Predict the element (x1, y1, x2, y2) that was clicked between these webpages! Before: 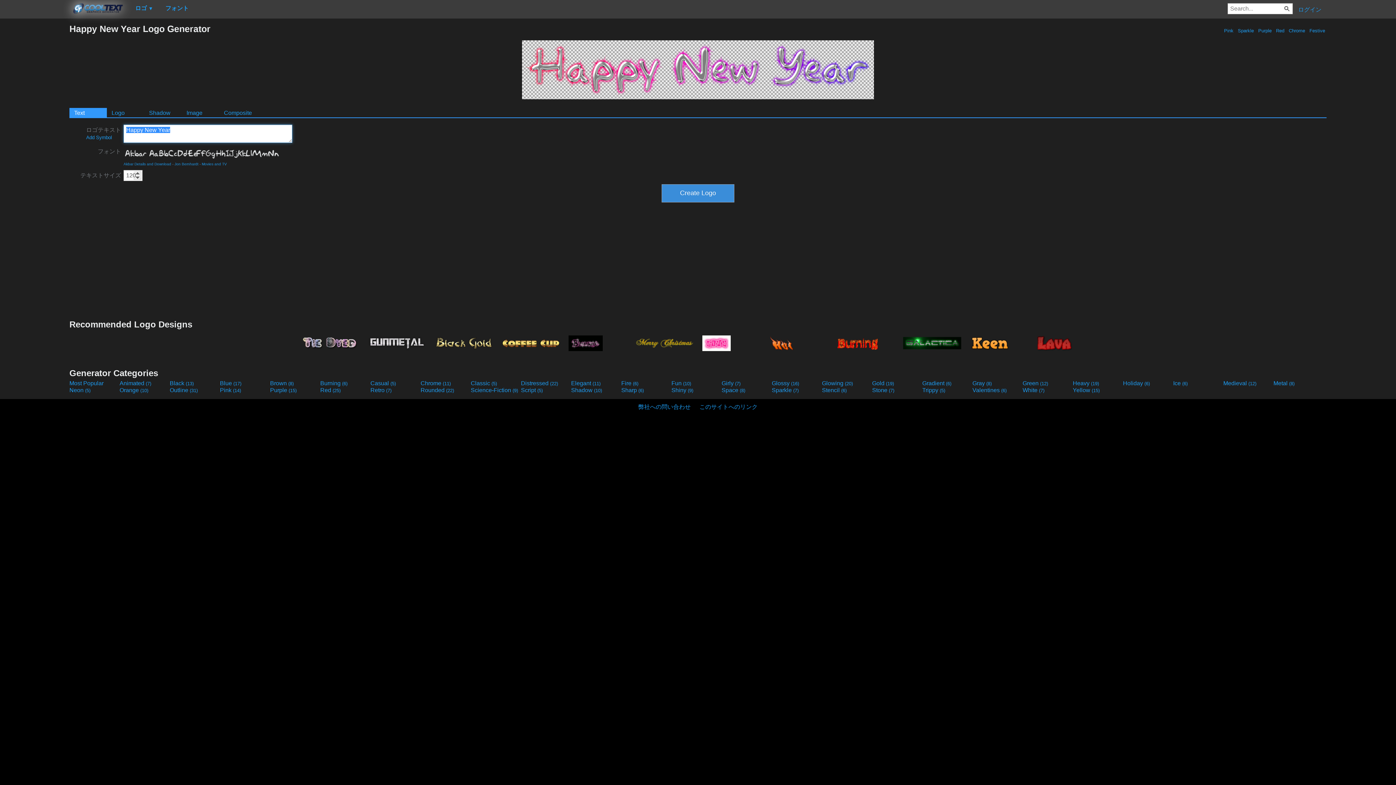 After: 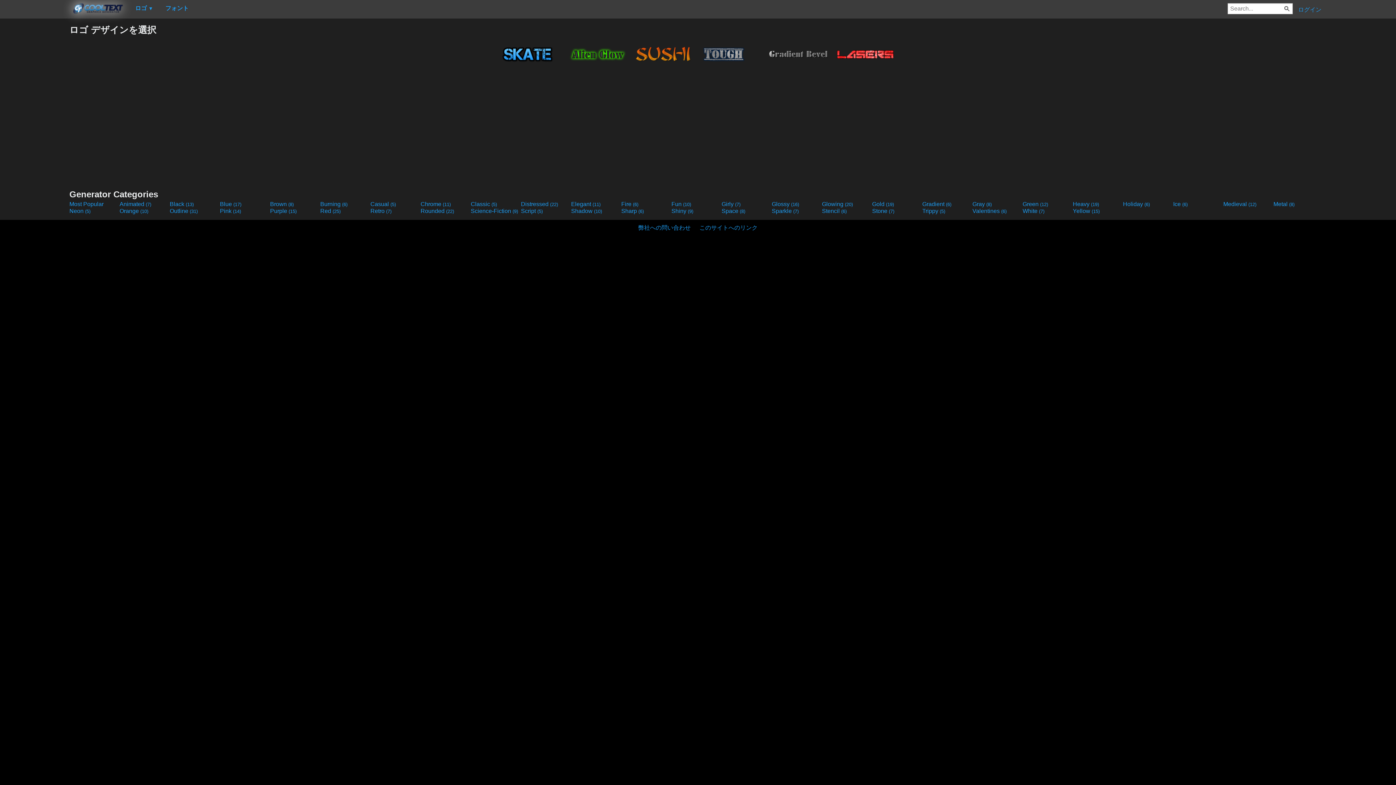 Action: label: Stencil (6) bbox: (822, 387, 870, 393)